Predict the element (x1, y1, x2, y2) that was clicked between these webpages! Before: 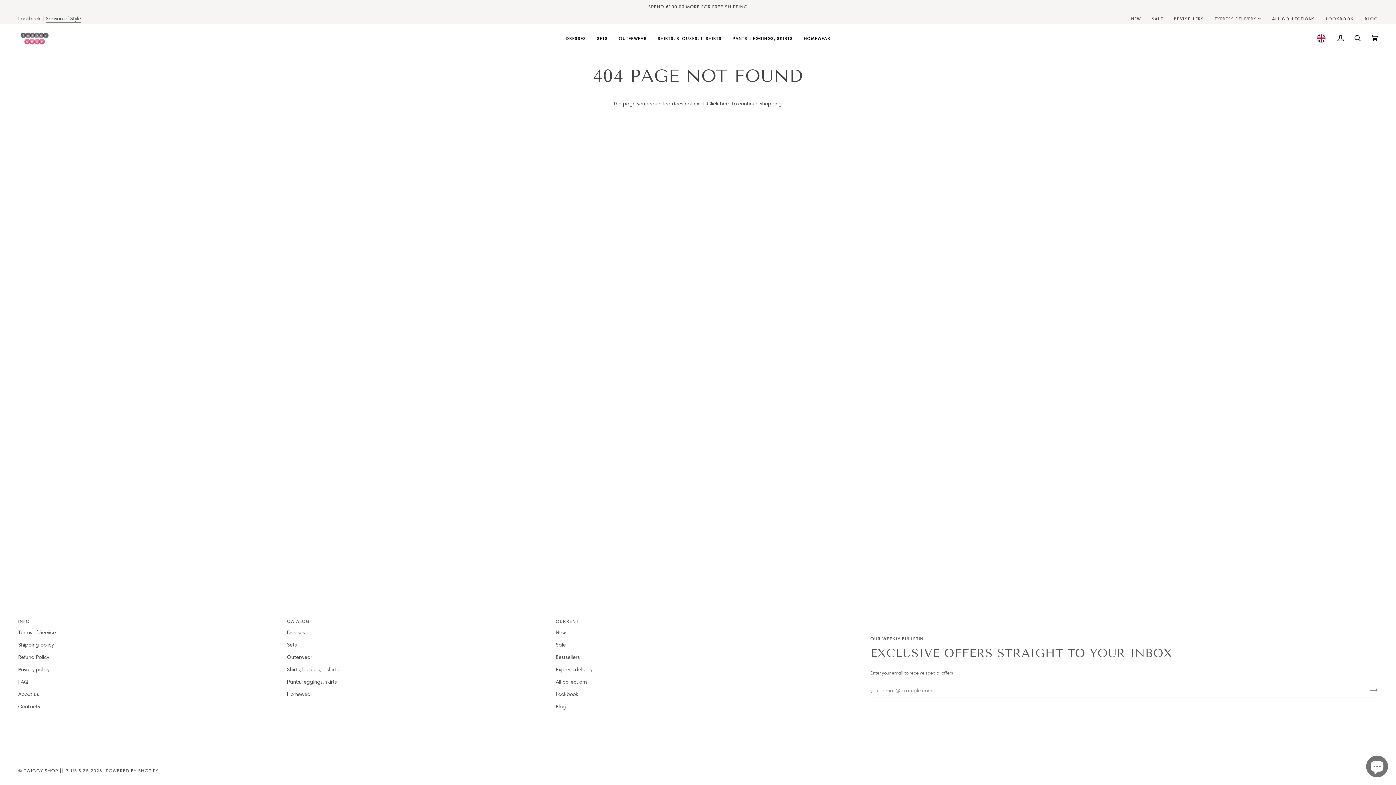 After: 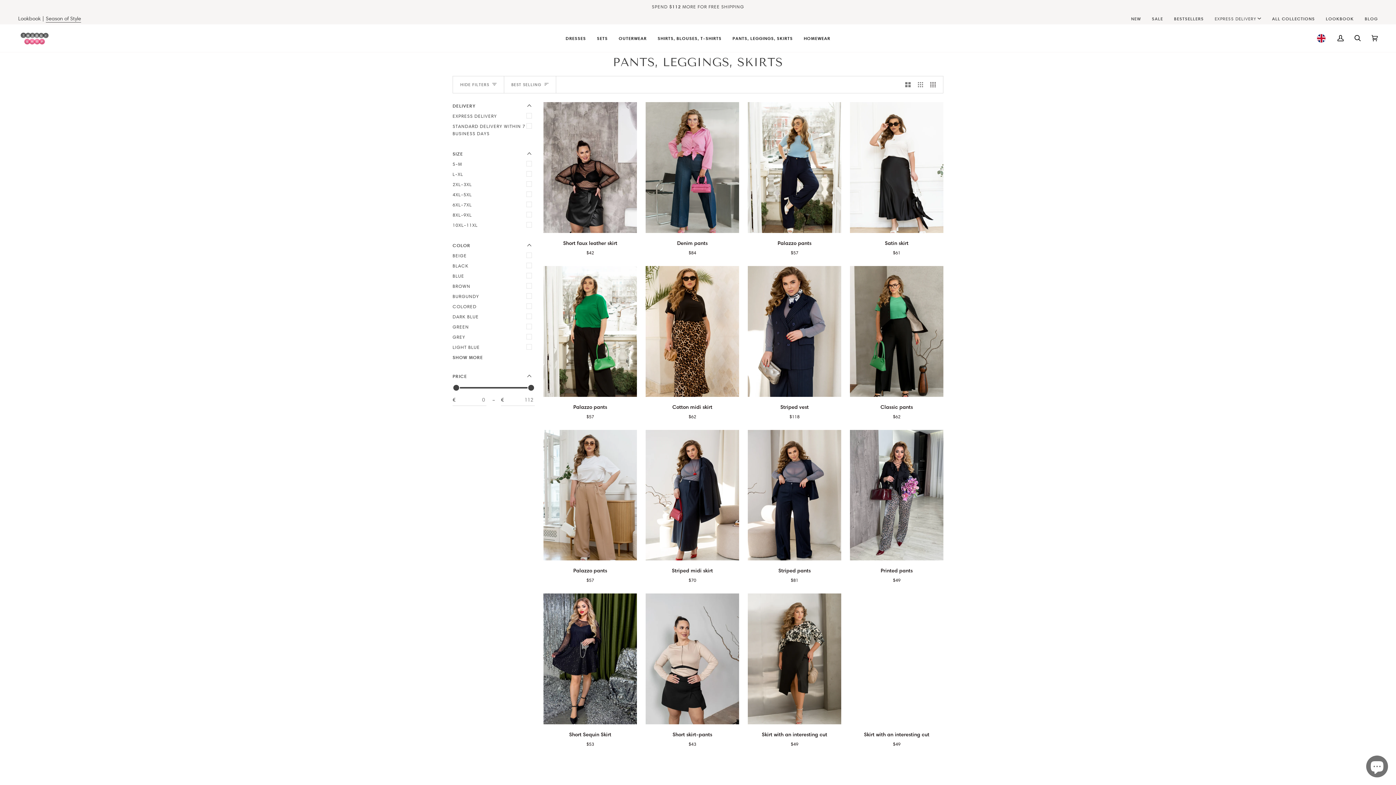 Action: label: Pants, leggings, skirts bbox: (287, 679, 339, 685)